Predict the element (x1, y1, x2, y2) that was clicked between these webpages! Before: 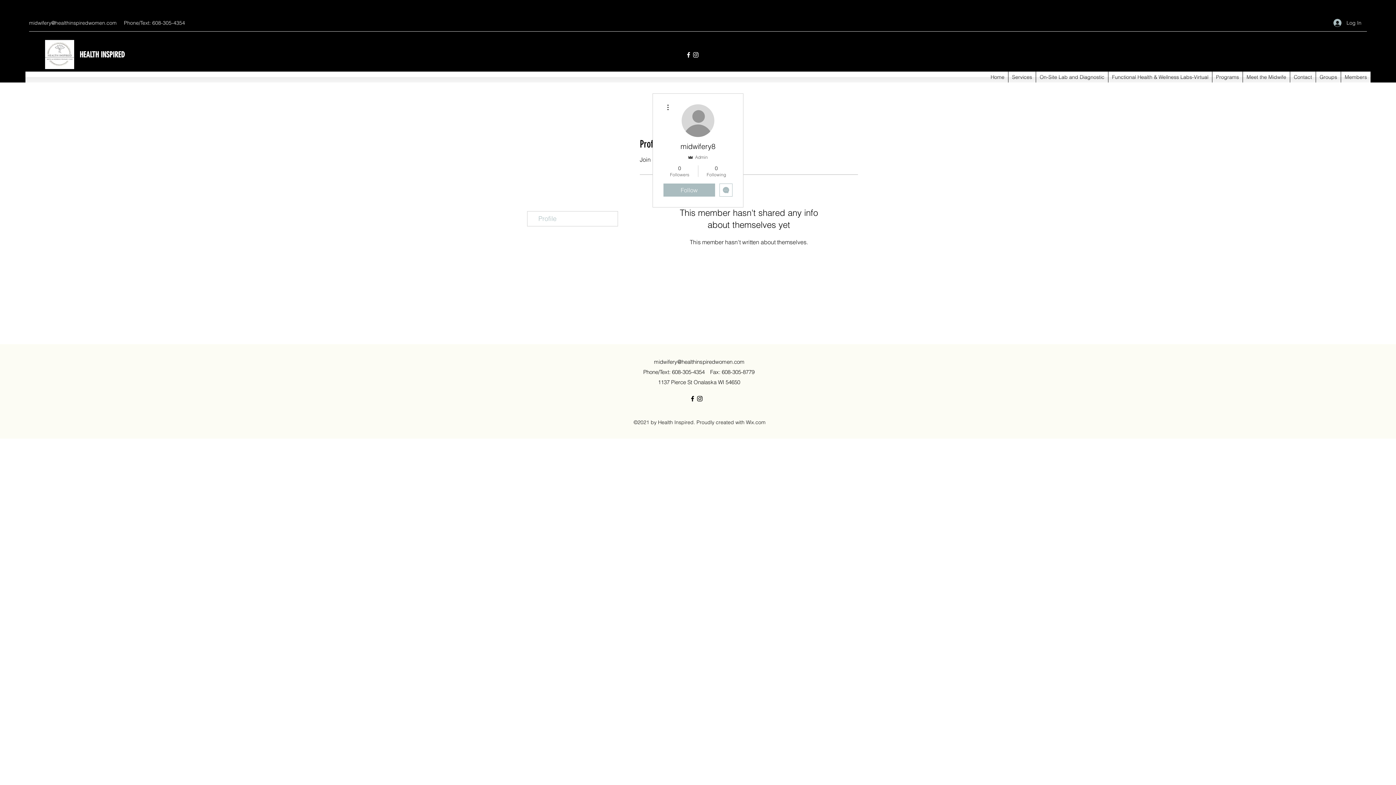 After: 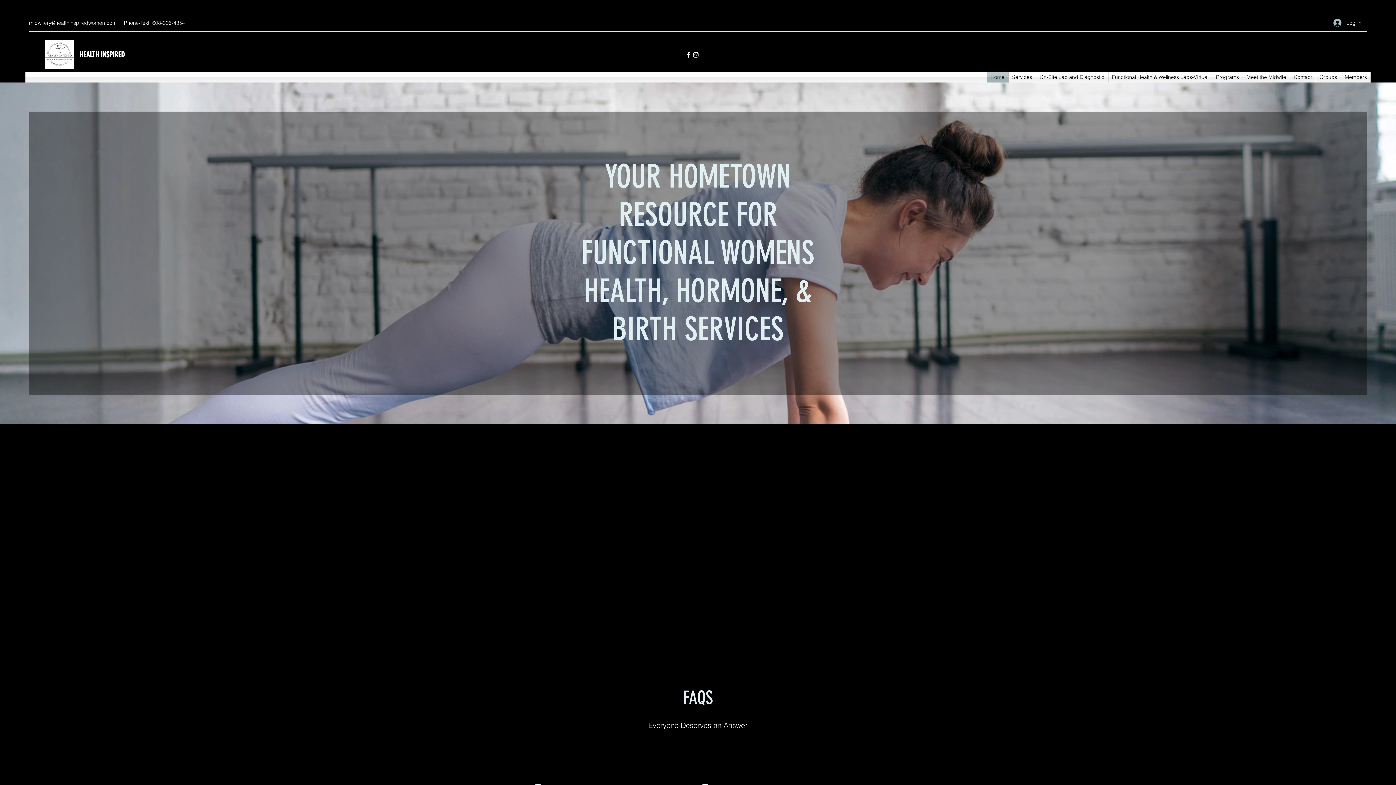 Action: label: Home bbox: (987, 71, 1008, 82)